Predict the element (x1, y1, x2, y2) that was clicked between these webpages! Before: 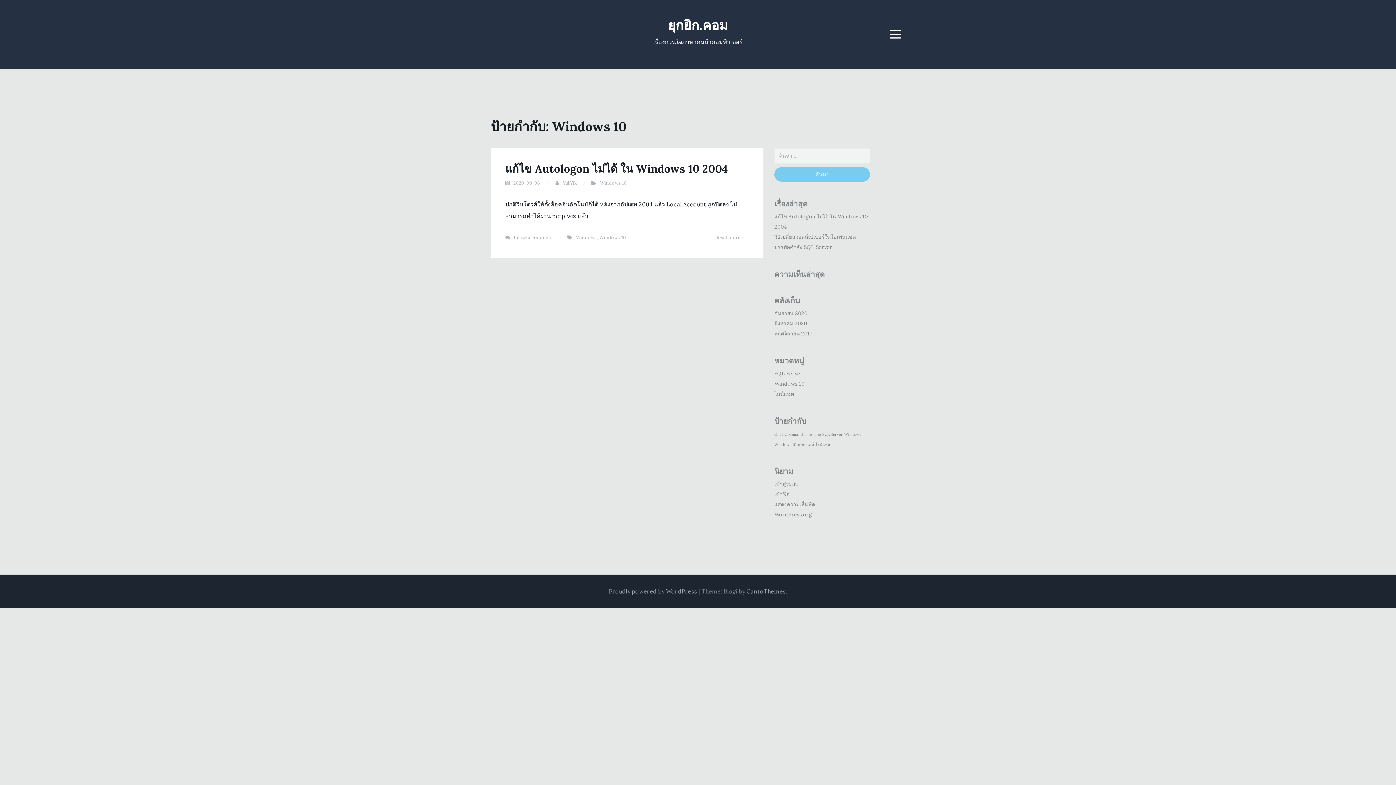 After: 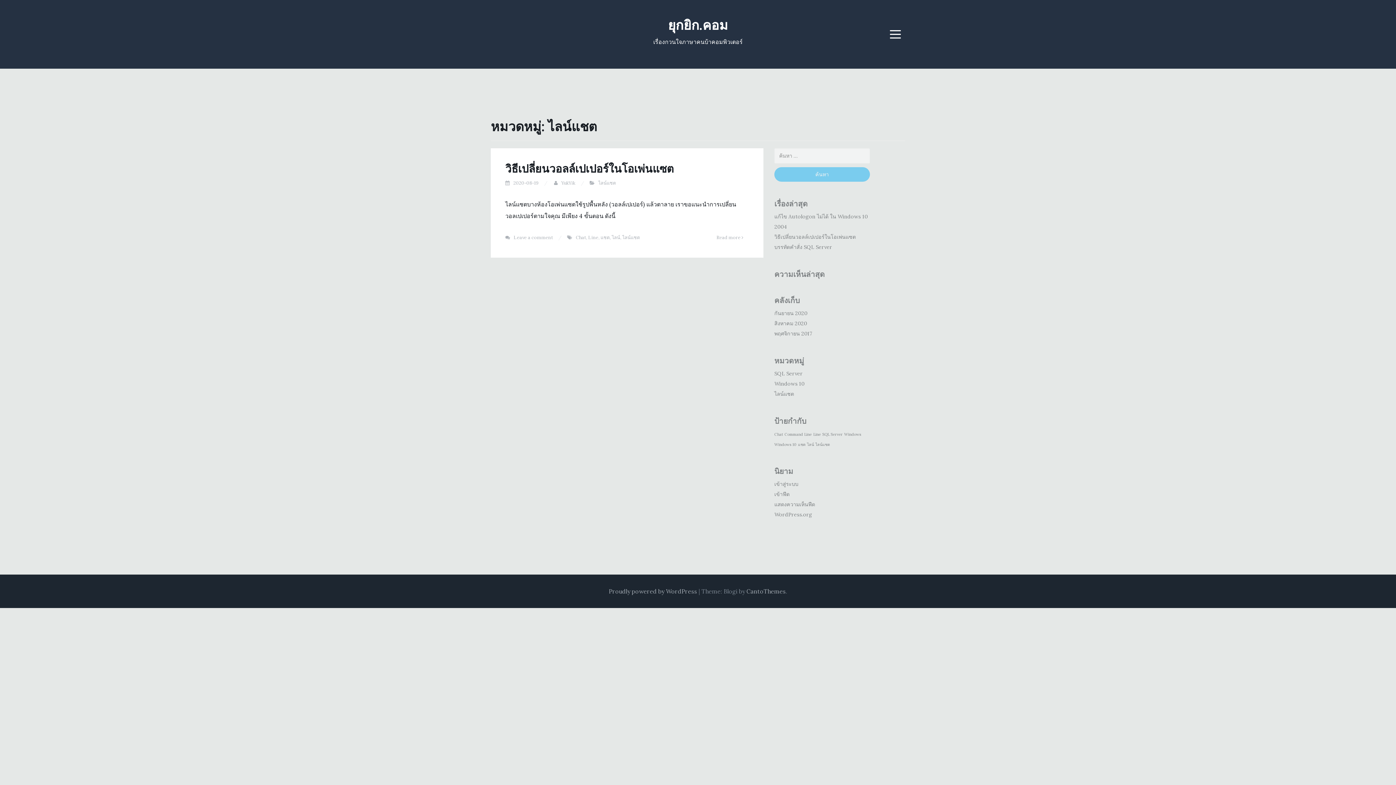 Action: bbox: (774, 390, 794, 397) label: ไลน์แชต